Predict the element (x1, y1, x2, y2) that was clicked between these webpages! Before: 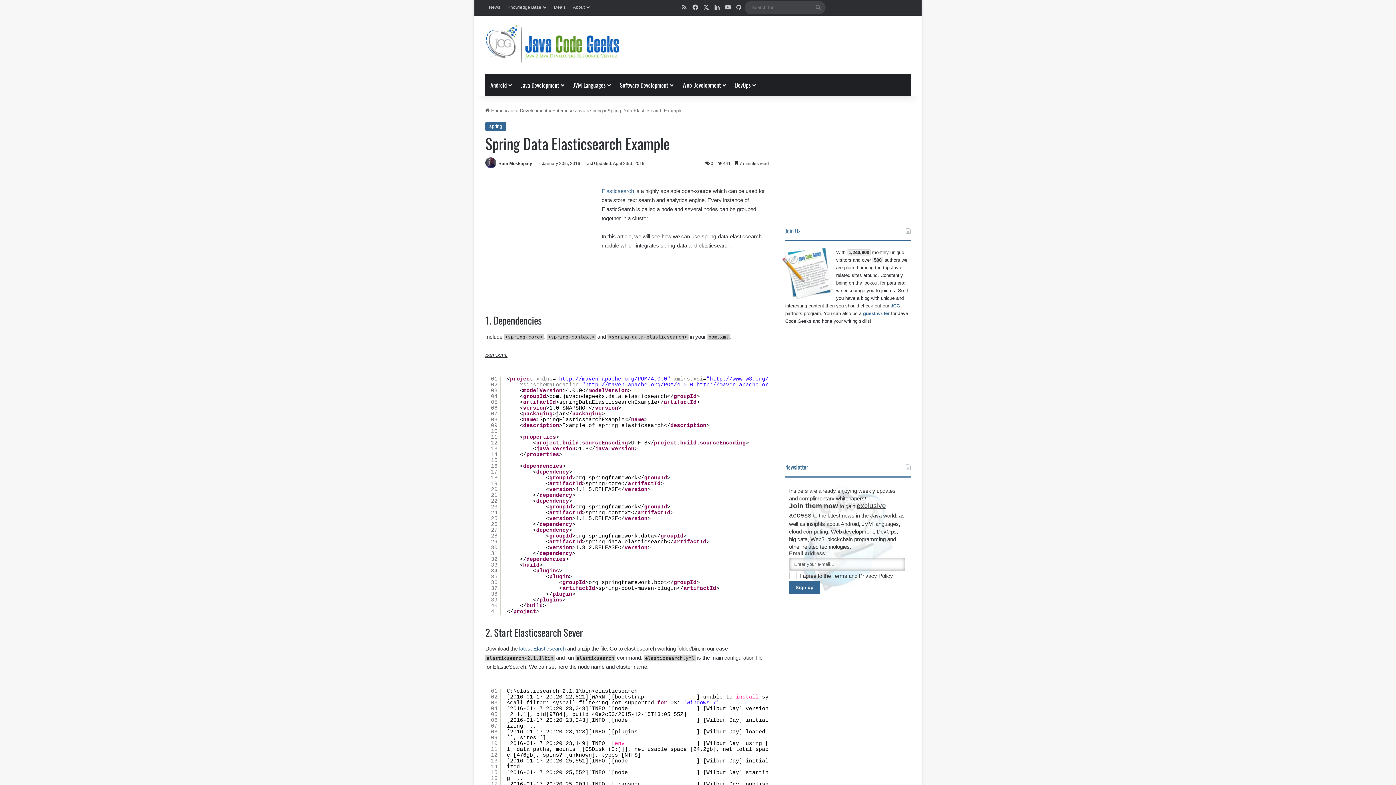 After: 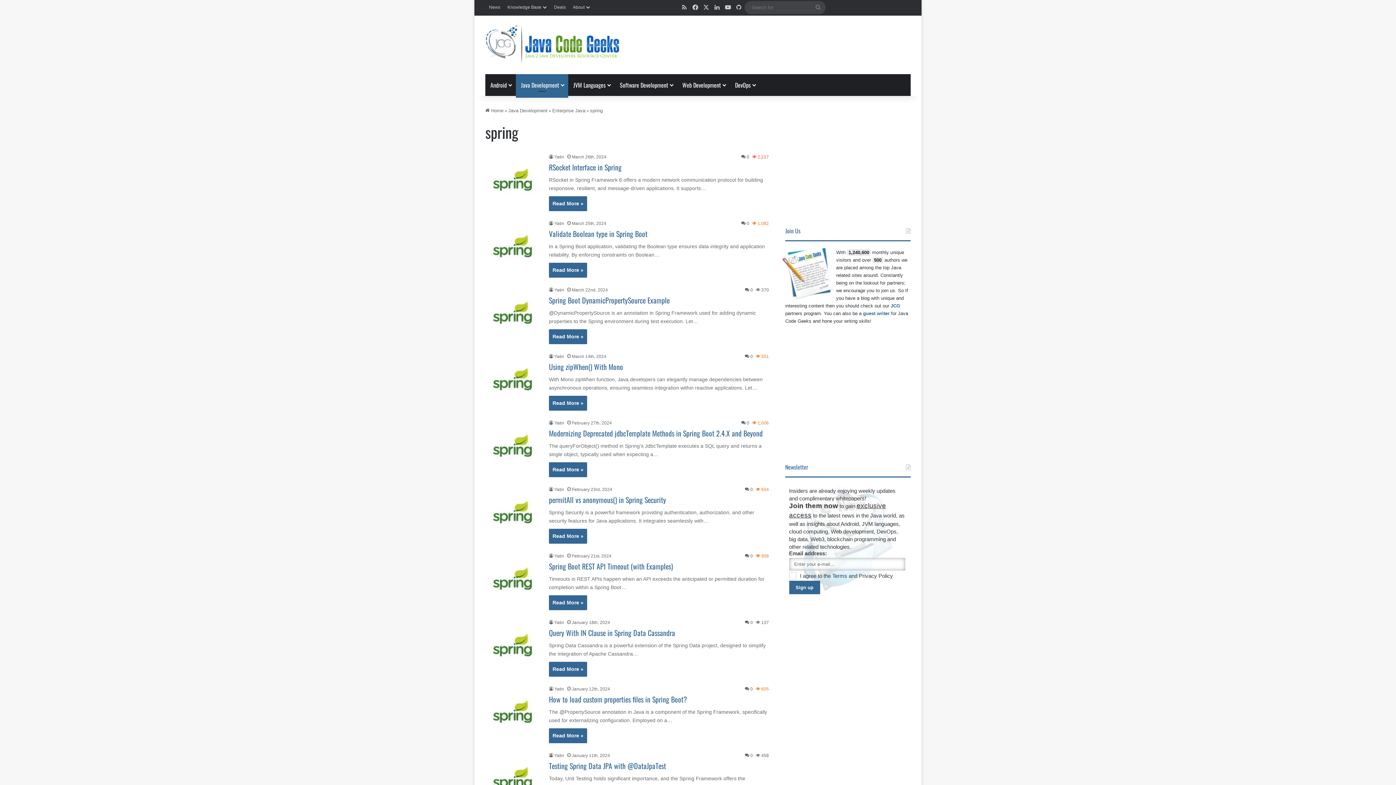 Action: bbox: (590, 108, 602, 113) label: spring